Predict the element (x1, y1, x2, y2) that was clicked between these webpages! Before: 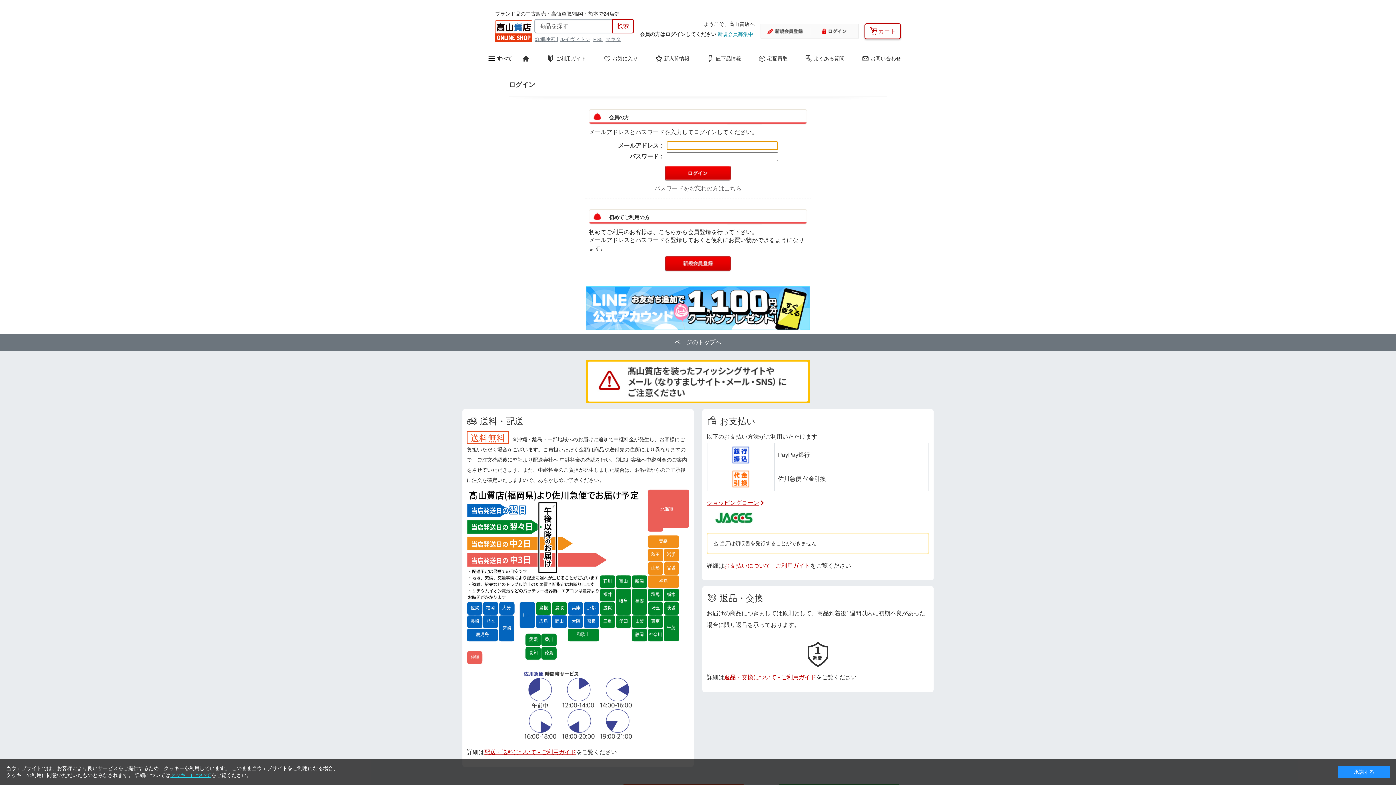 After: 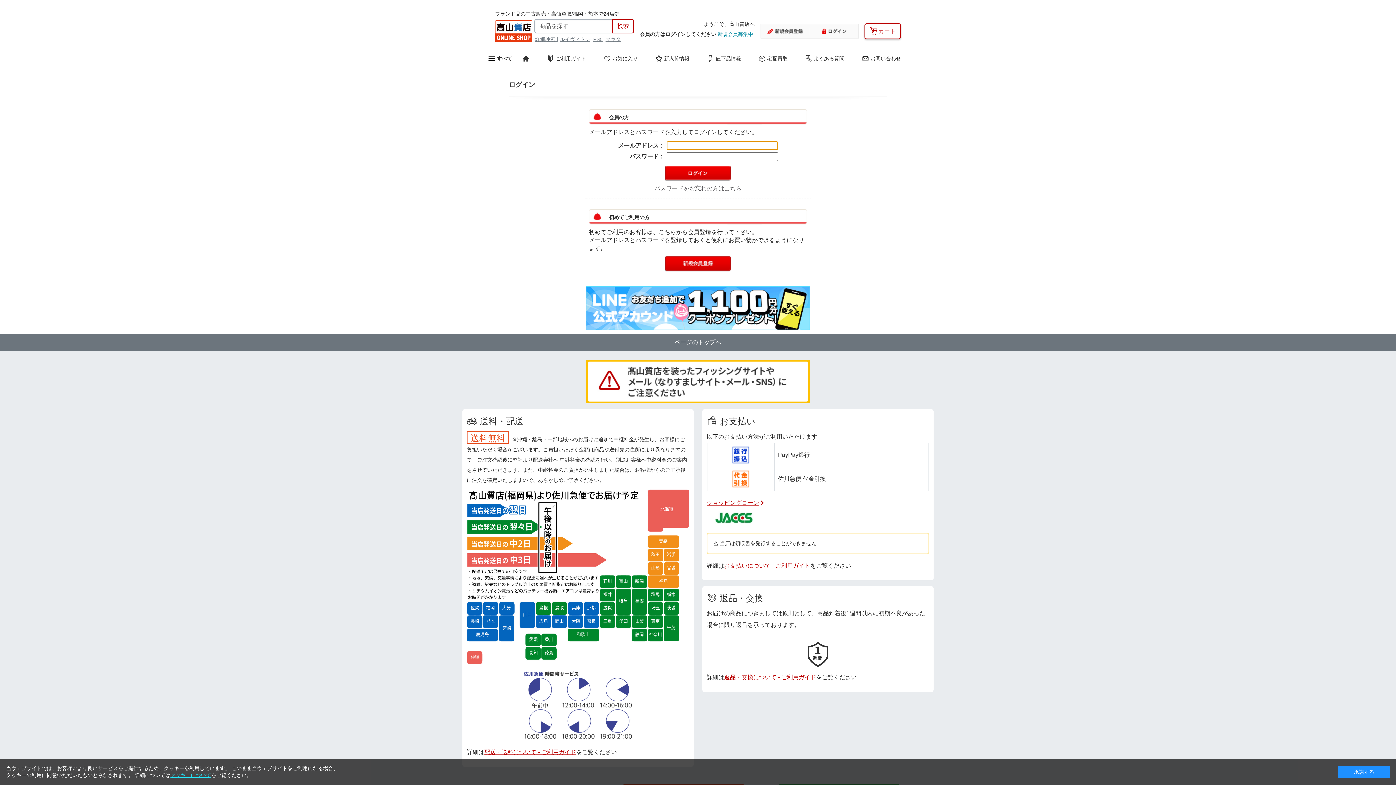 Action: label: お気に入り bbox: (598, 48, 643, 68)